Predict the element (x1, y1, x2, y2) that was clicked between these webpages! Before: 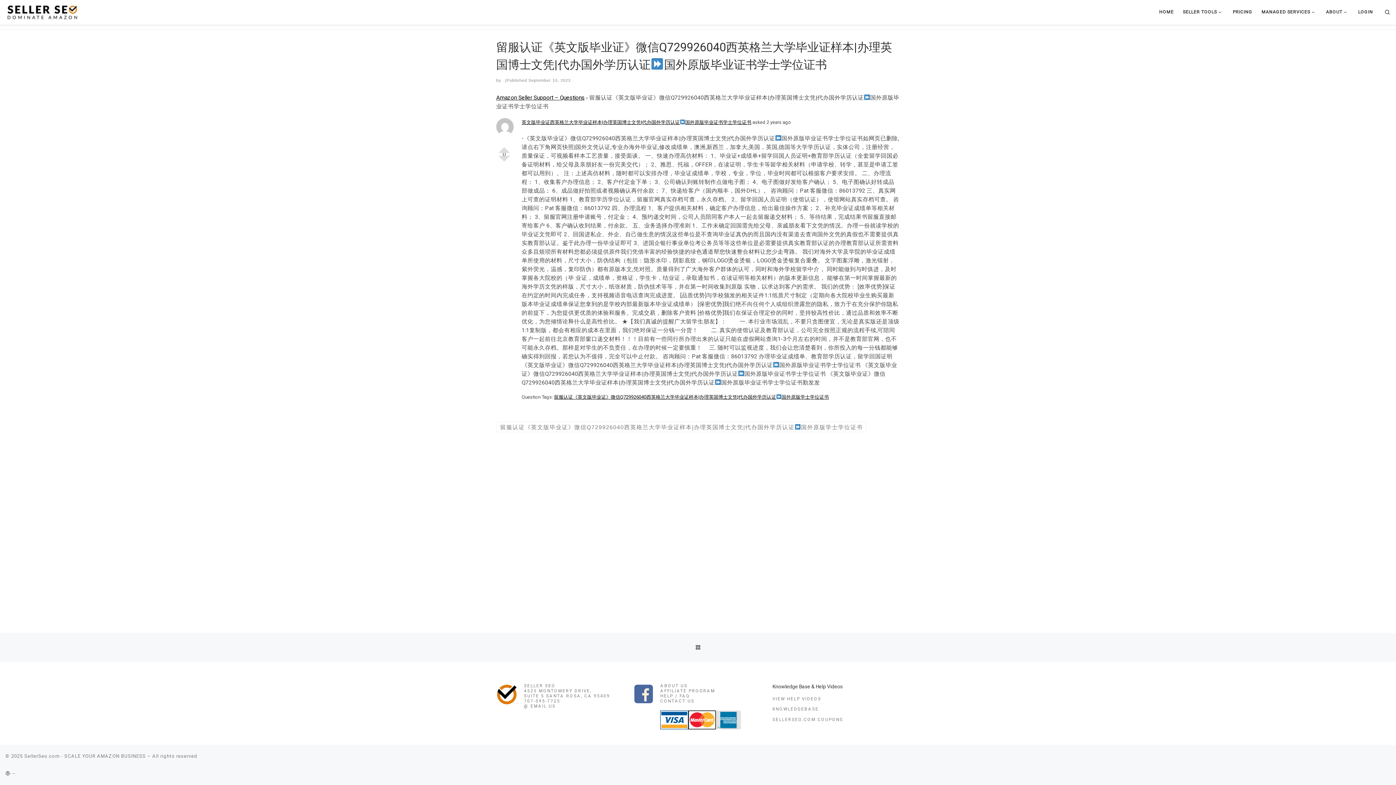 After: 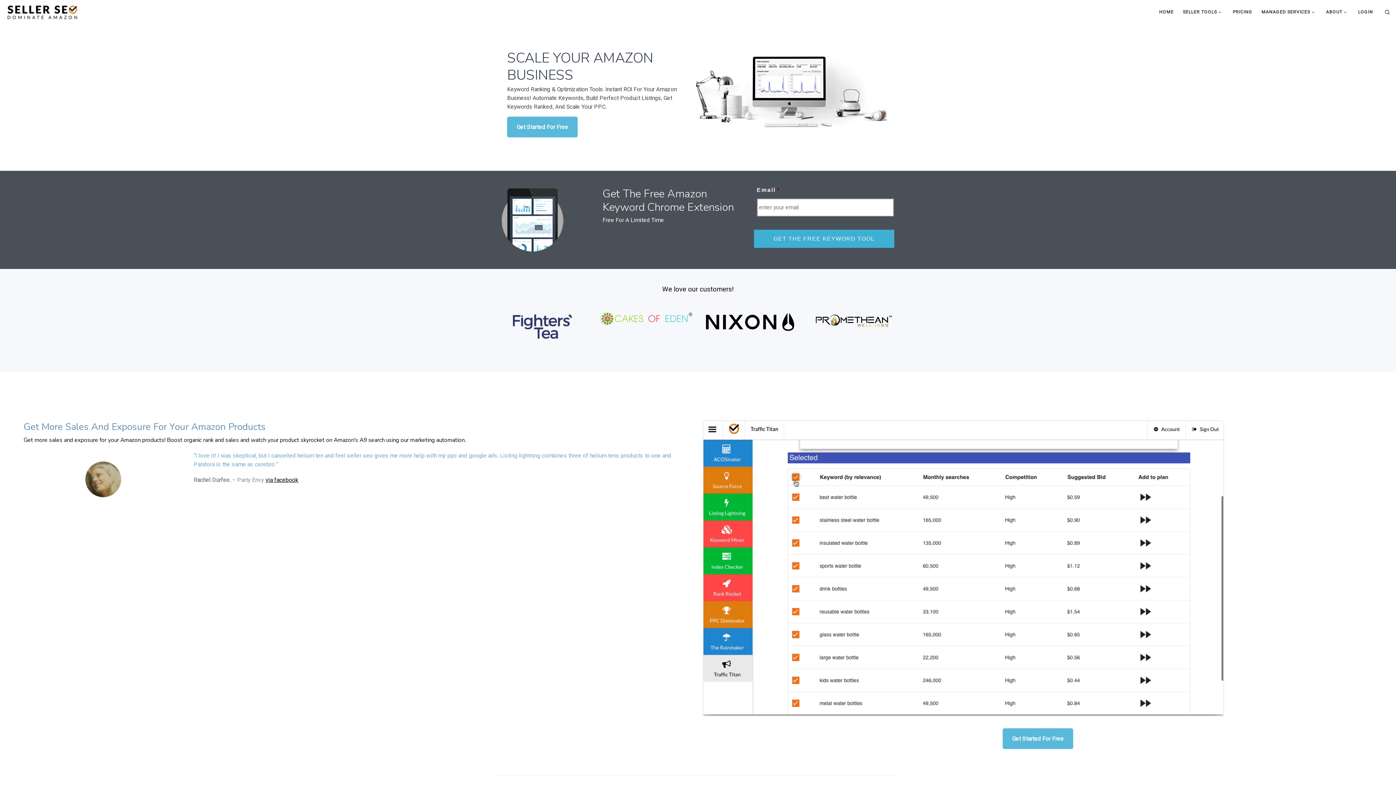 Action: label: SellerSeo.com - SCALE YOUR AMAZON BUSINESS bbox: (24, 753, 144, 759)